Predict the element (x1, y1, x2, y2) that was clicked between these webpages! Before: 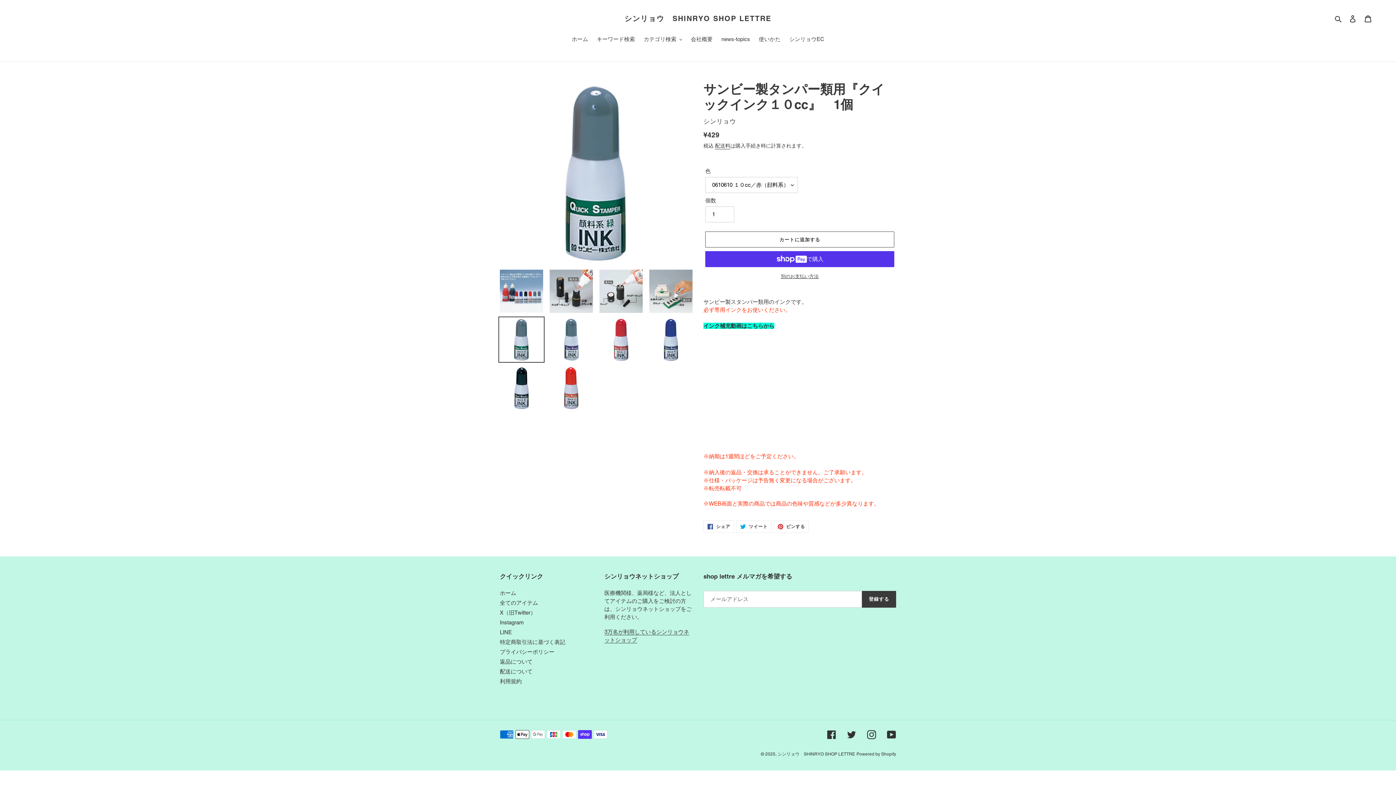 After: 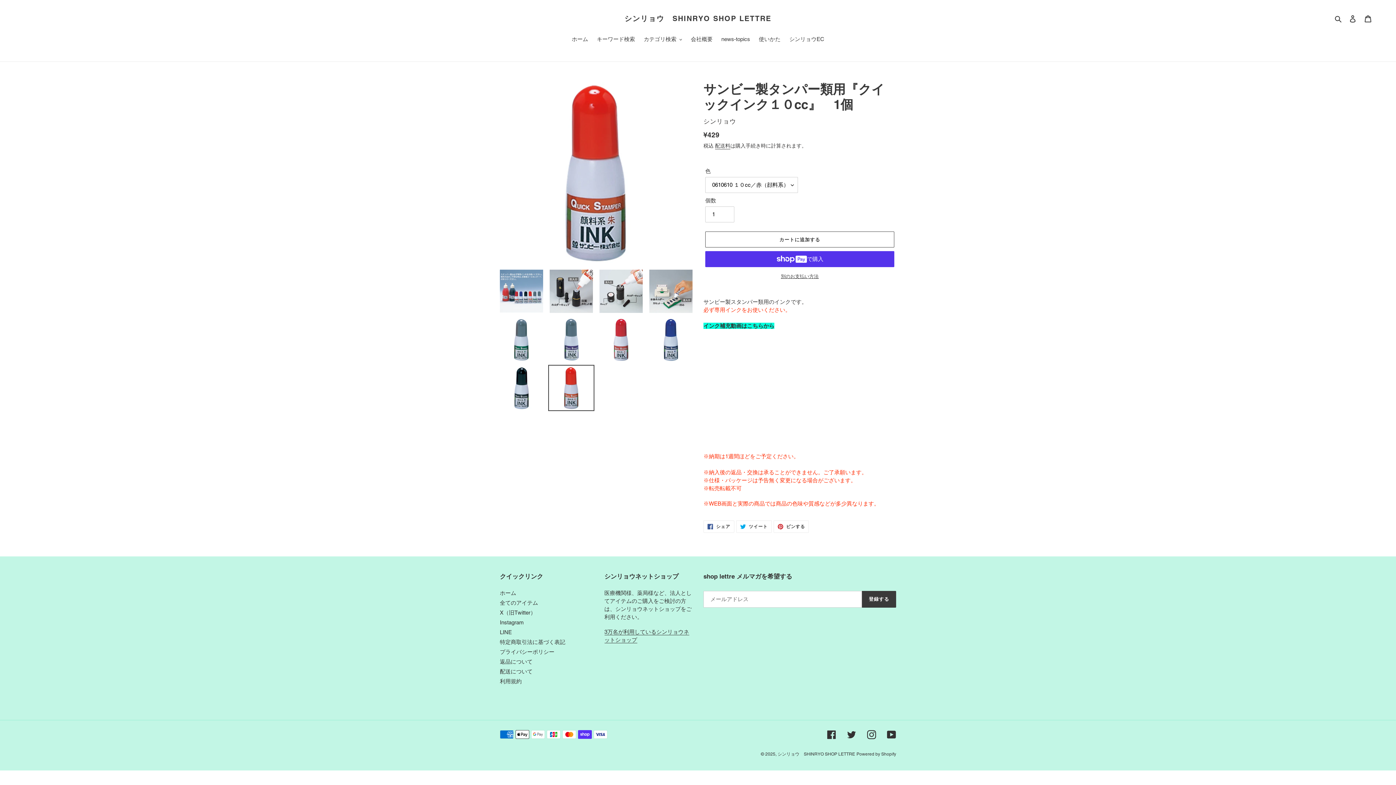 Action: bbox: (548, 365, 594, 411)